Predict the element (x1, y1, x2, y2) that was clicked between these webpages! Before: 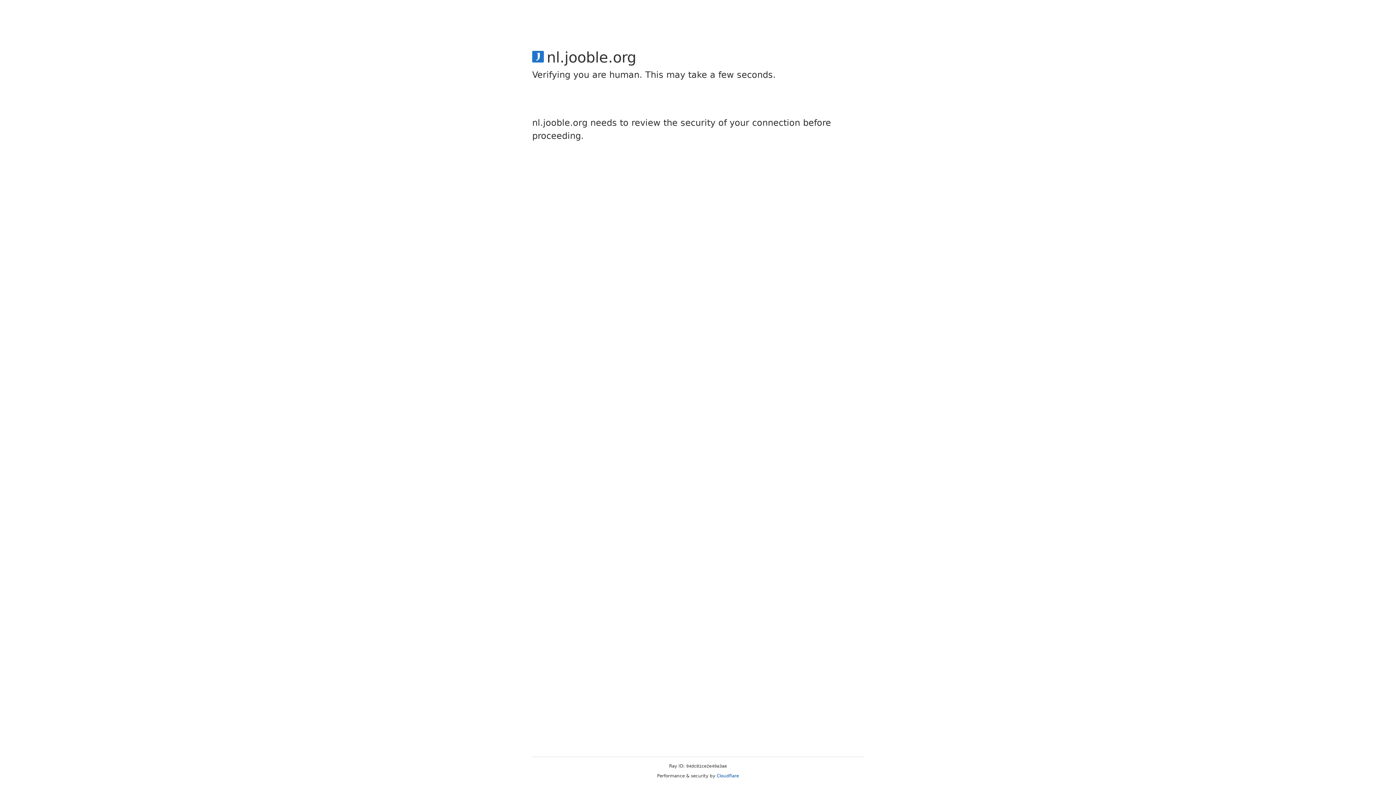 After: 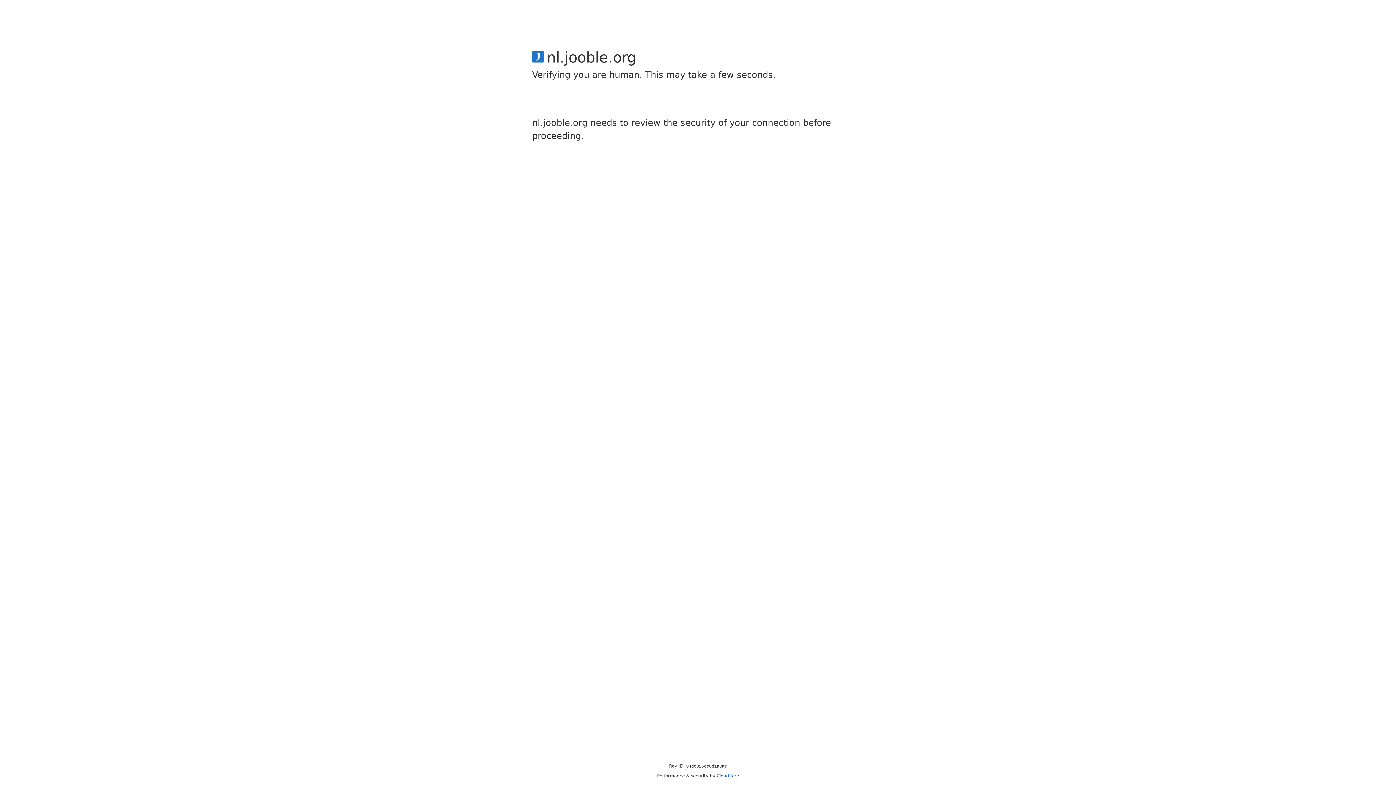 Action: label: Cloudflare bbox: (716, 773, 739, 778)